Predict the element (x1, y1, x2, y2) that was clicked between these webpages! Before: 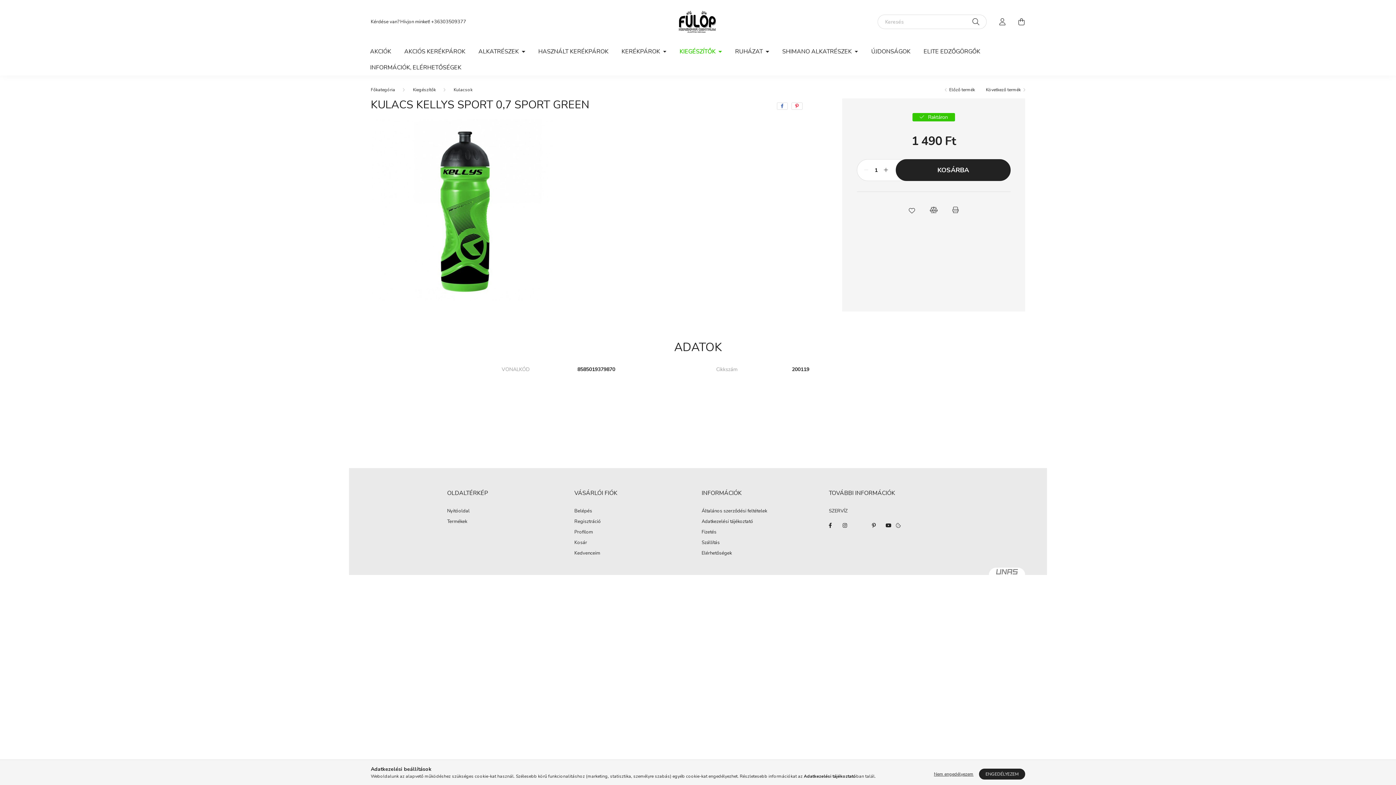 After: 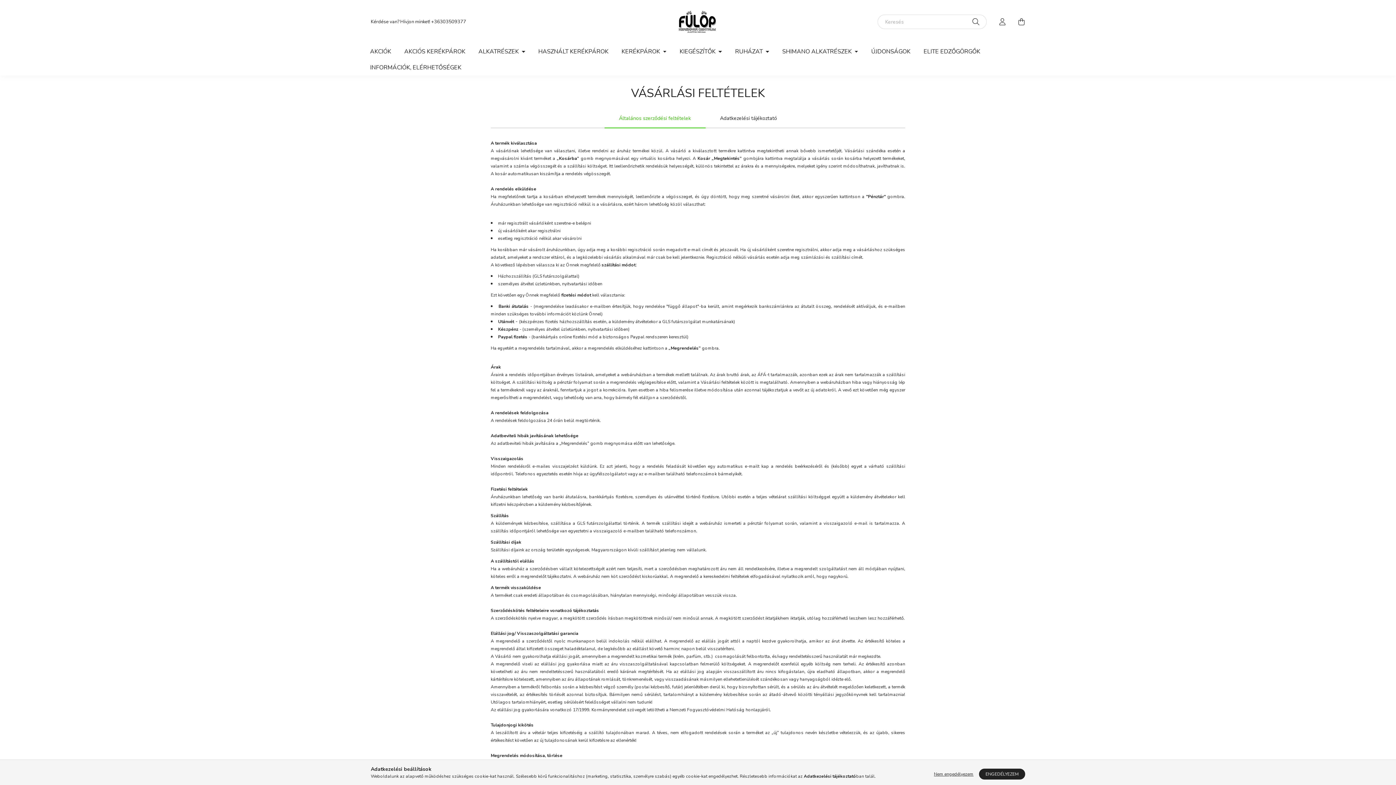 Action: bbox: (701, 508, 767, 514) label: Általános szerződési feltételek